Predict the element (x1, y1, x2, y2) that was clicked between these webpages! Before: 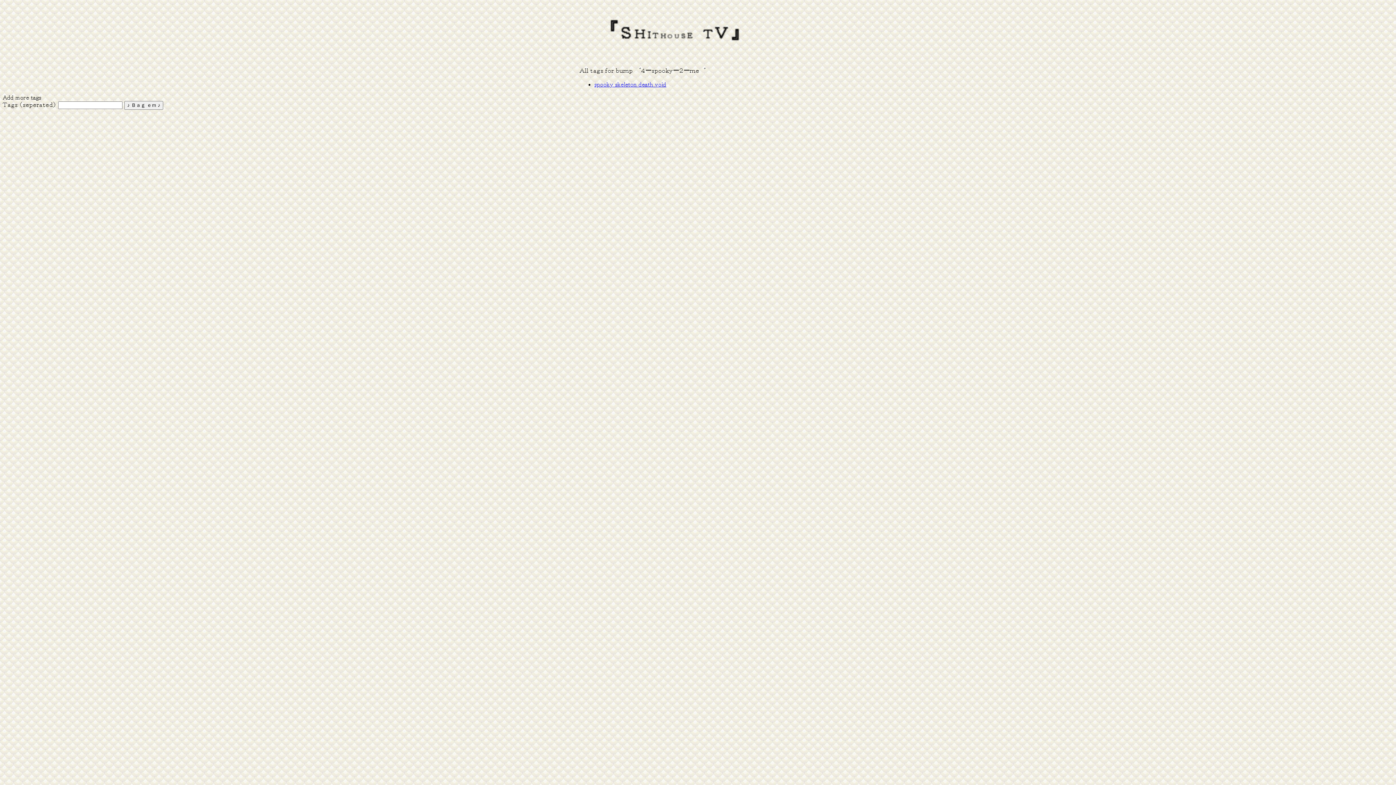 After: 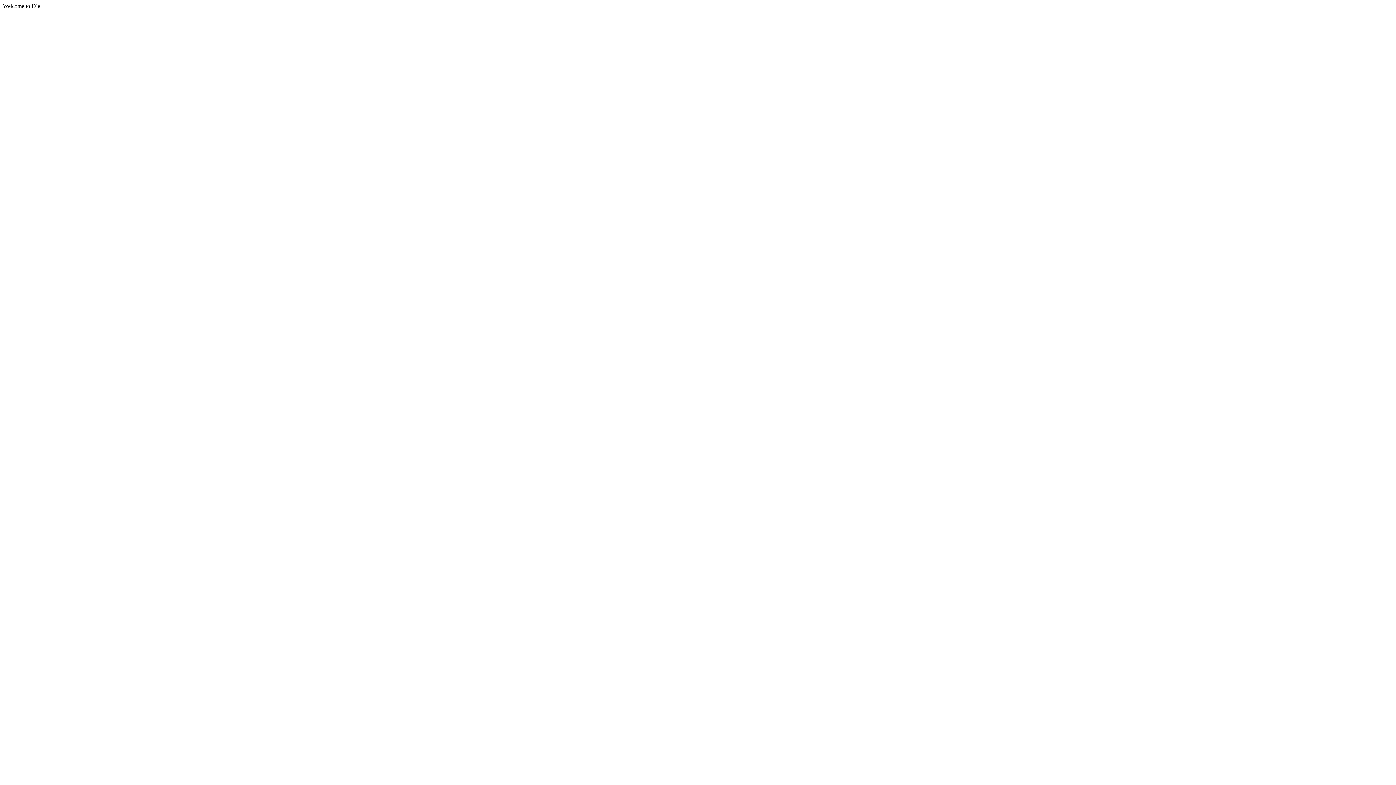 Action: bbox: (594, 81, 666, 87) label: spooky skeleton death void